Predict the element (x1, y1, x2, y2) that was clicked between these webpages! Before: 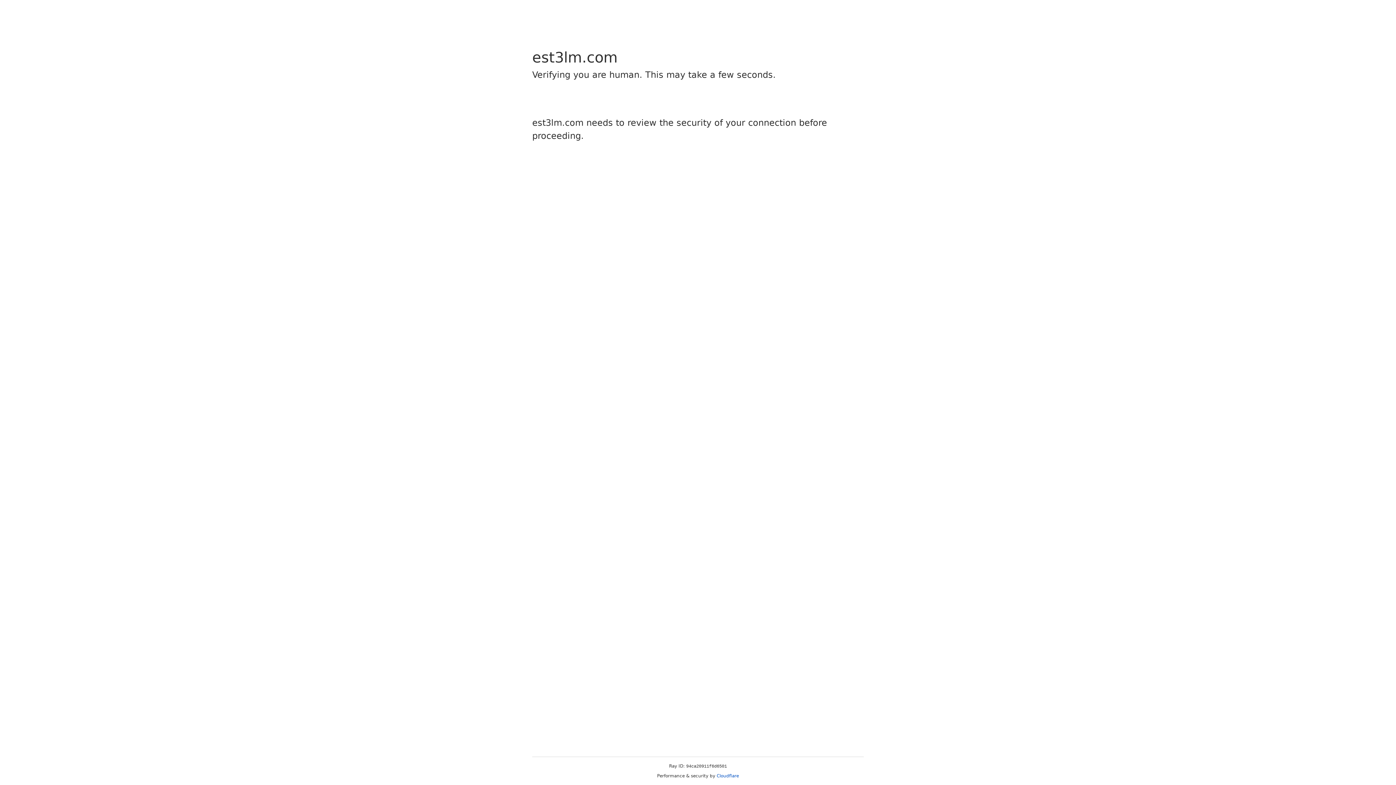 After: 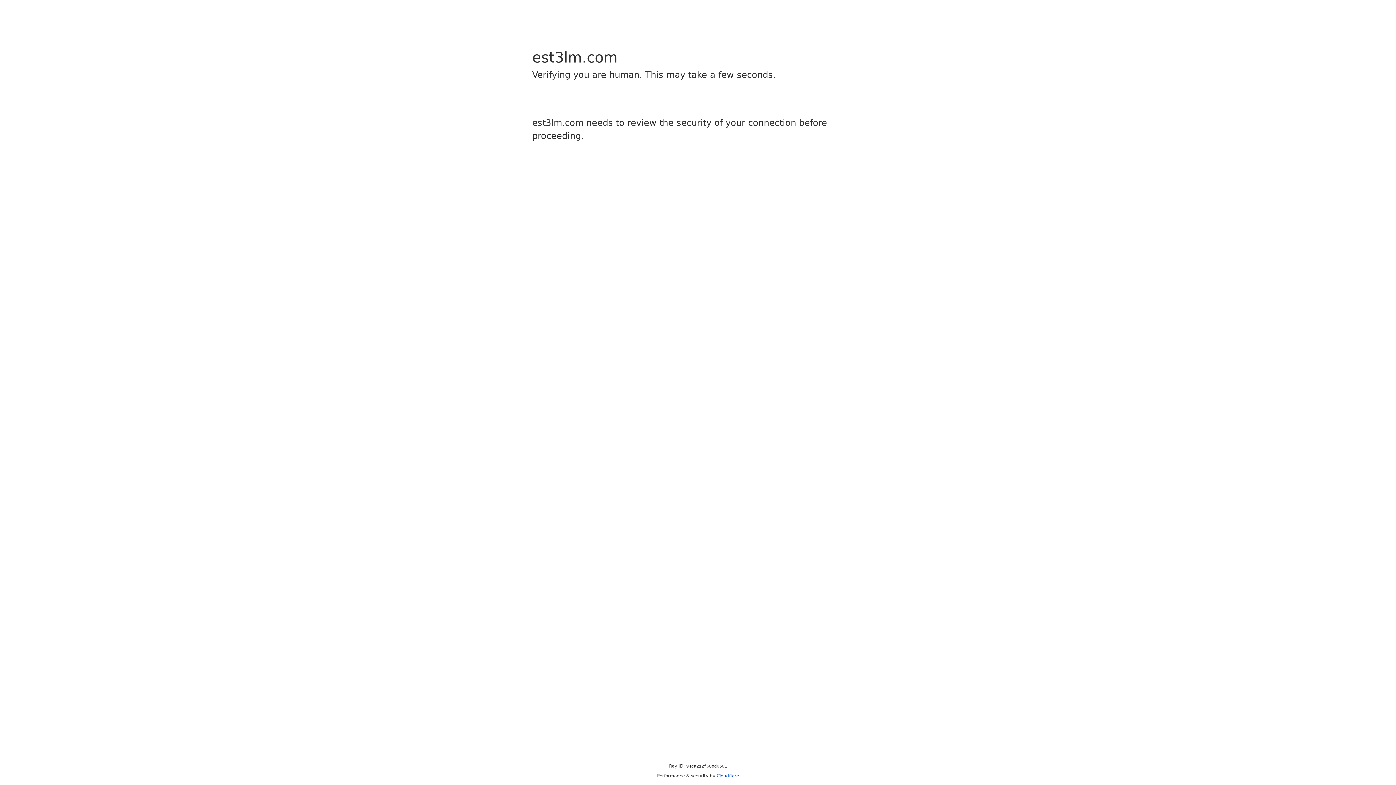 Action: bbox: (716, 773, 739, 778) label: Cloudflare